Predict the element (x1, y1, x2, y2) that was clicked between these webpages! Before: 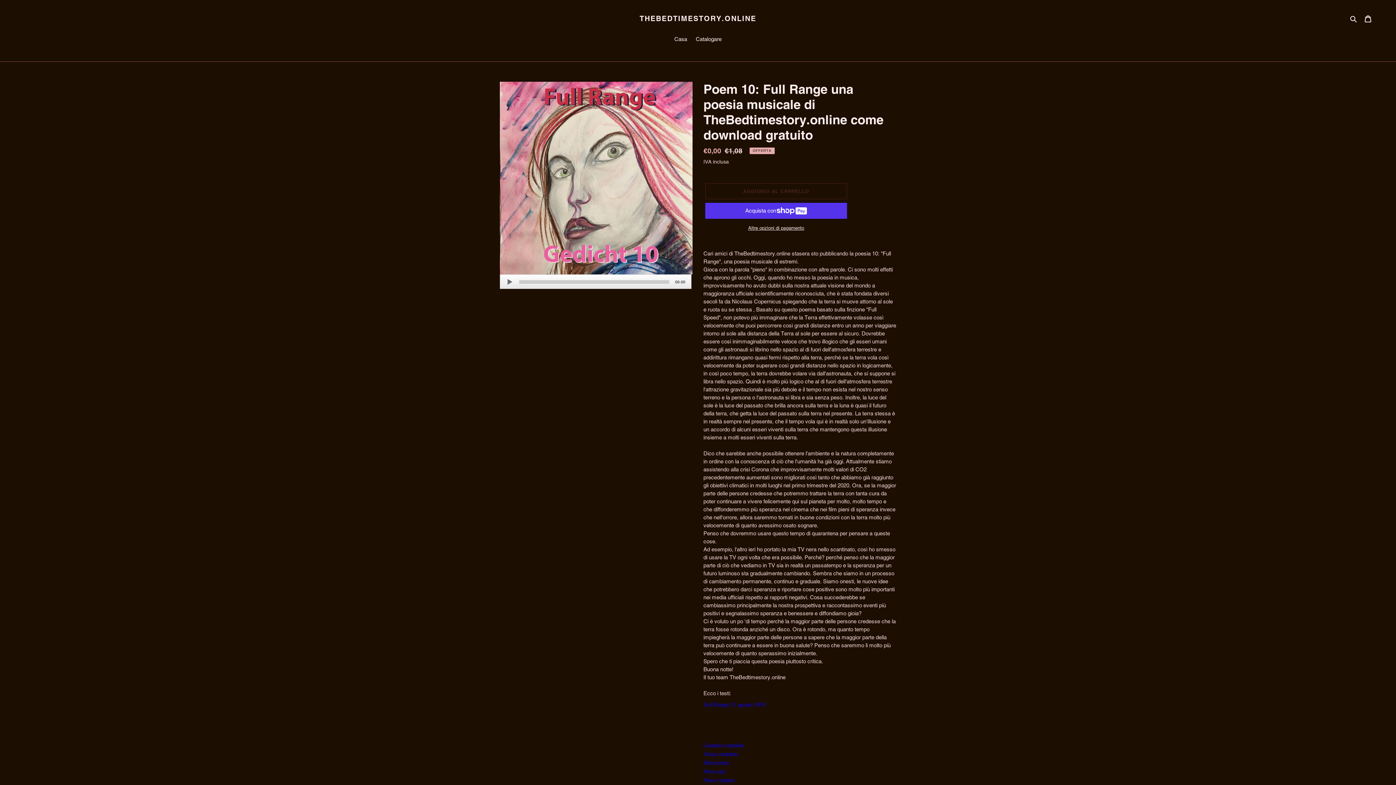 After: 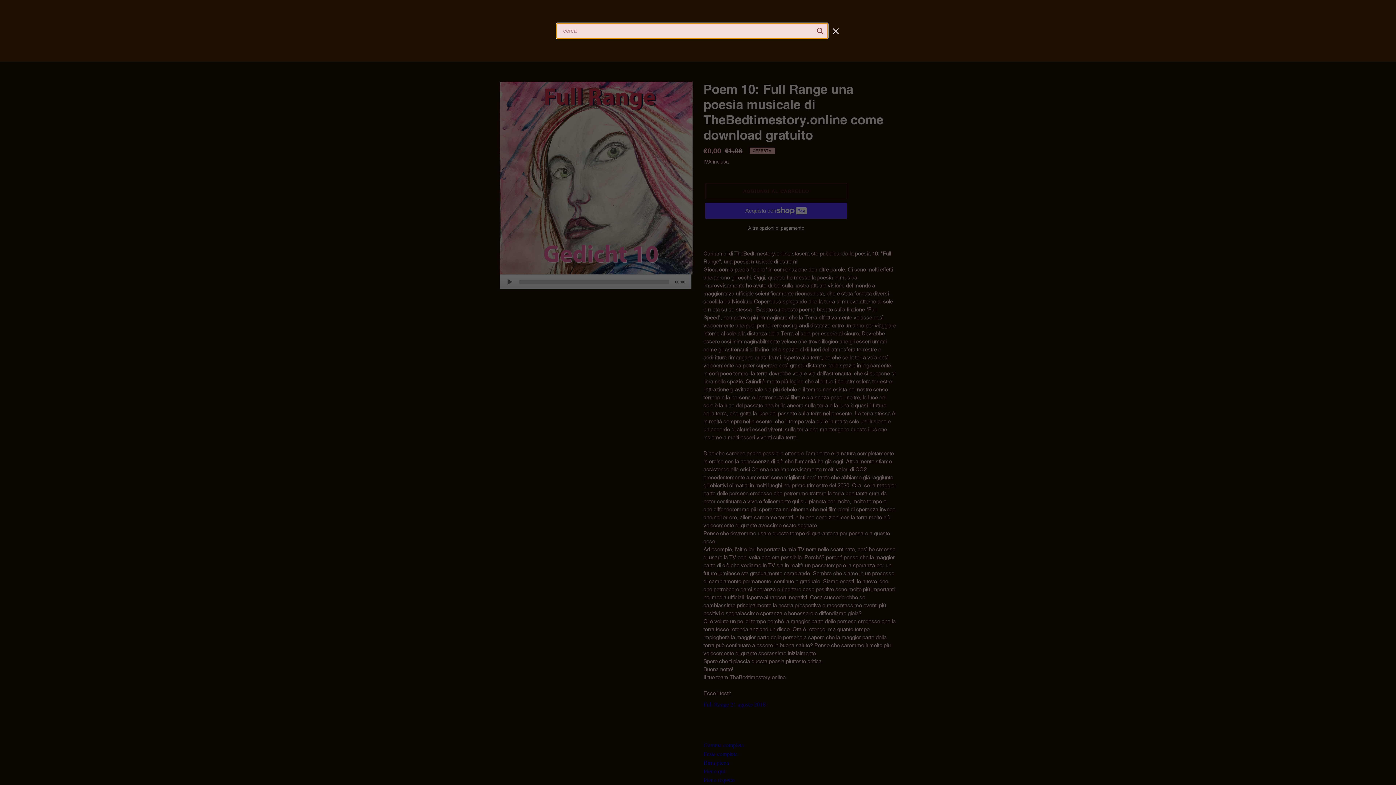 Action: bbox: (1348, 14, 1360, 22) label: cerca